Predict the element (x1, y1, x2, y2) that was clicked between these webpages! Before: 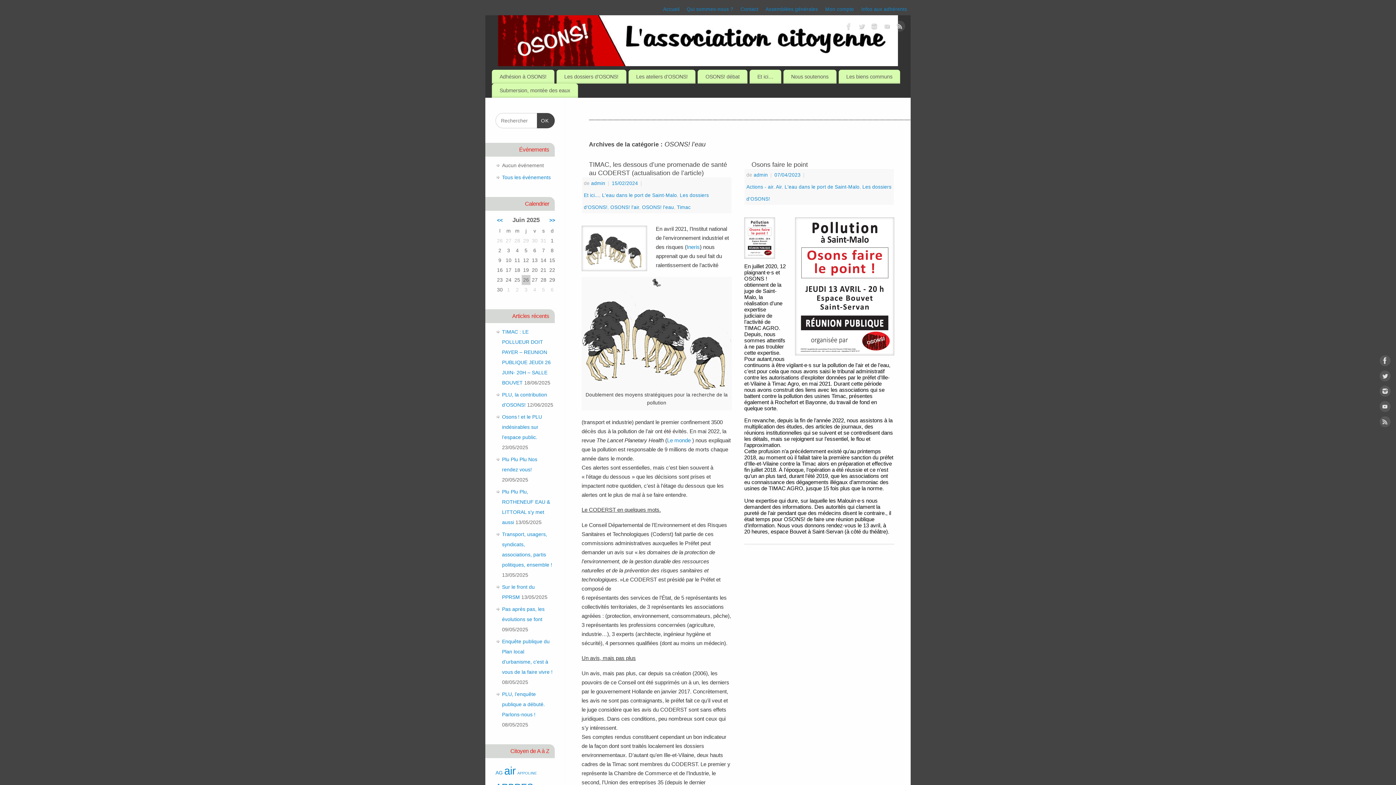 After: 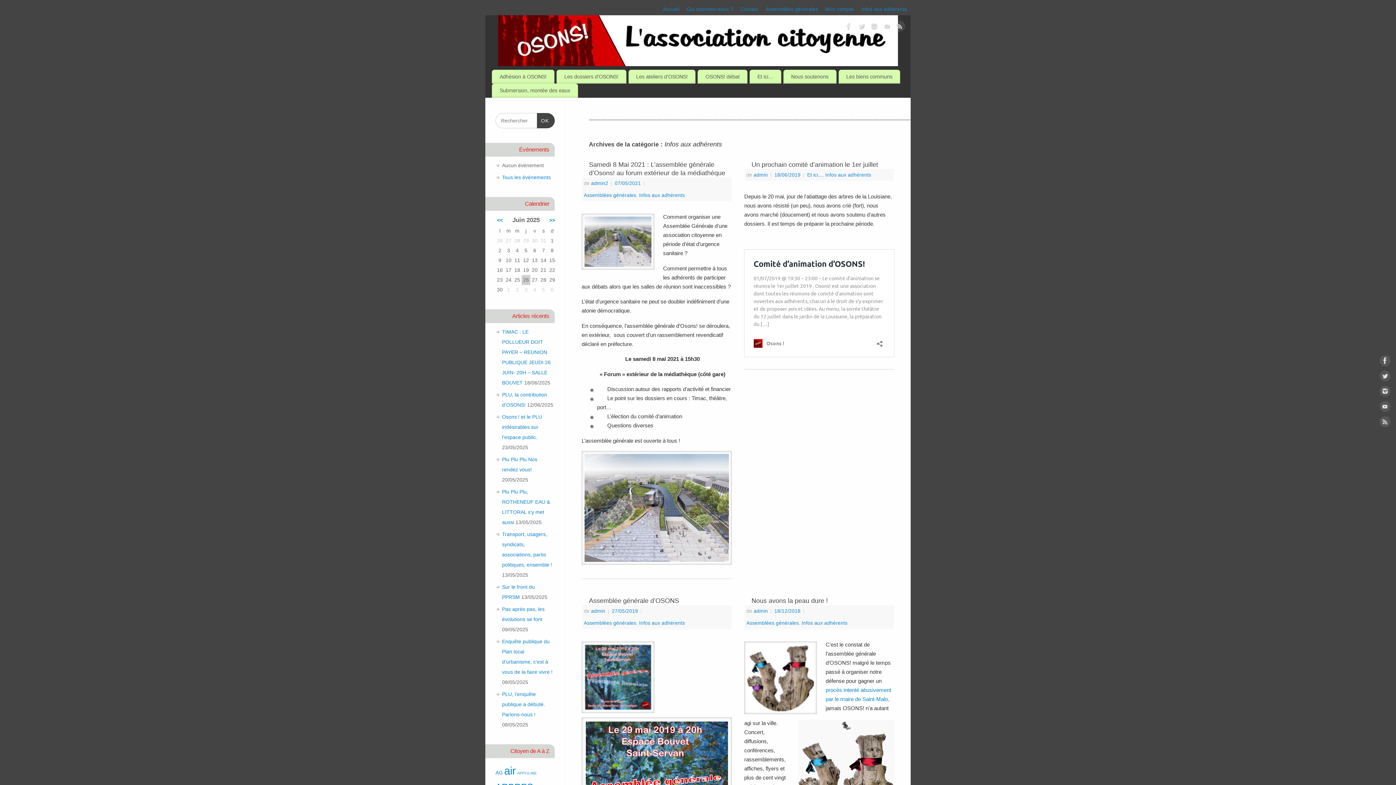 Action: bbox: (861, 6, 907, 12) label: Infos aux adhérents